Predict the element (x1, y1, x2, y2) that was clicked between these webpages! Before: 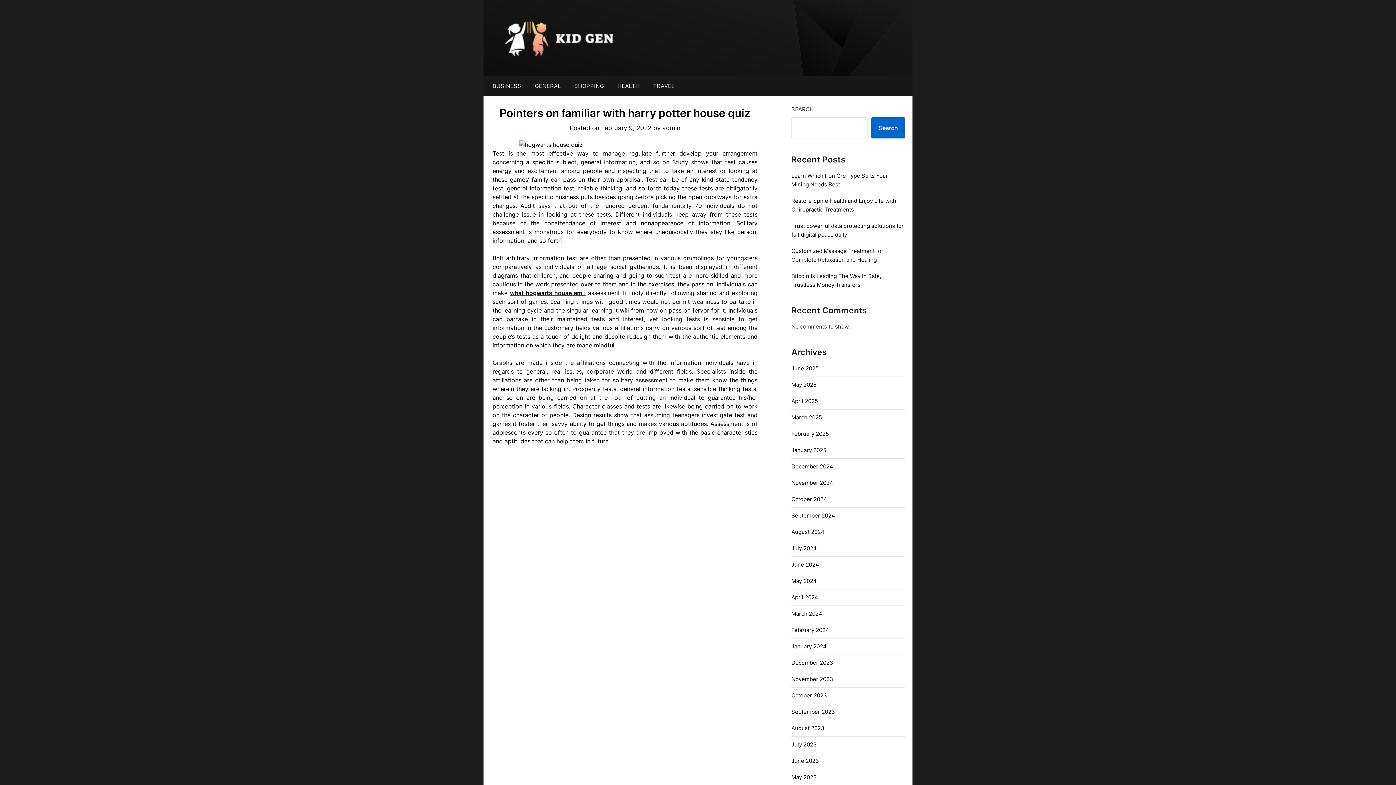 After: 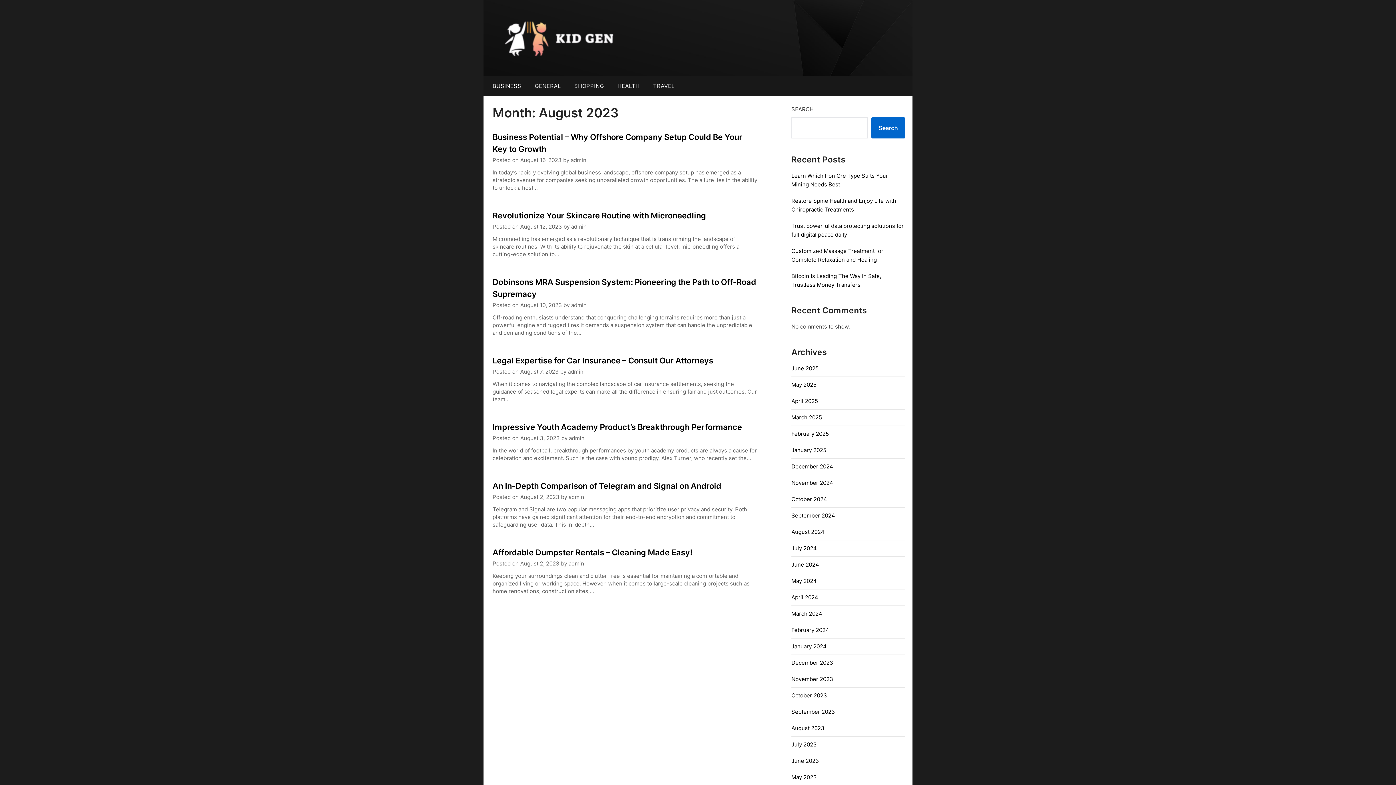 Action: bbox: (791, 725, 824, 732) label: August 2023